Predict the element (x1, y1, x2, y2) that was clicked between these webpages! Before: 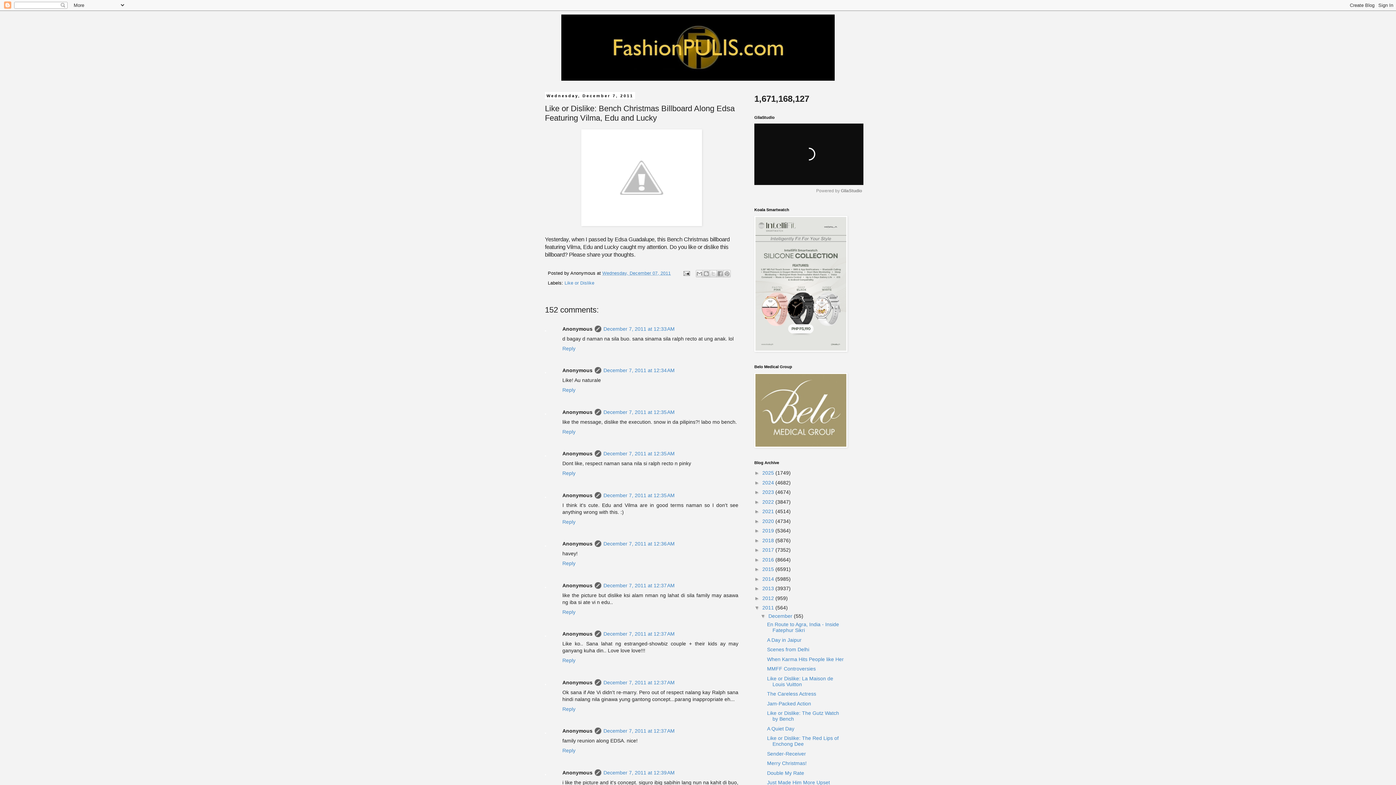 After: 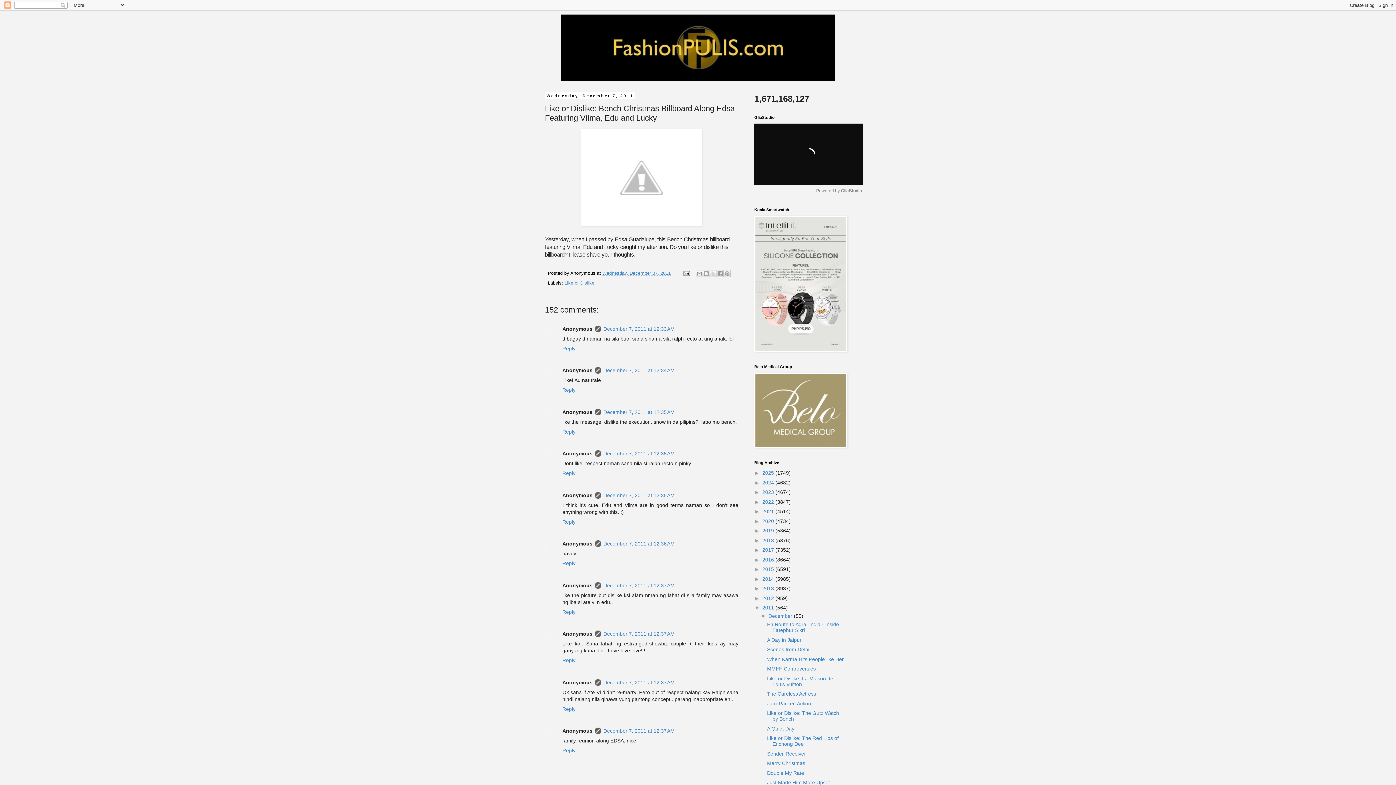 Action: bbox: (562, 746, 577, 753) label: Reply